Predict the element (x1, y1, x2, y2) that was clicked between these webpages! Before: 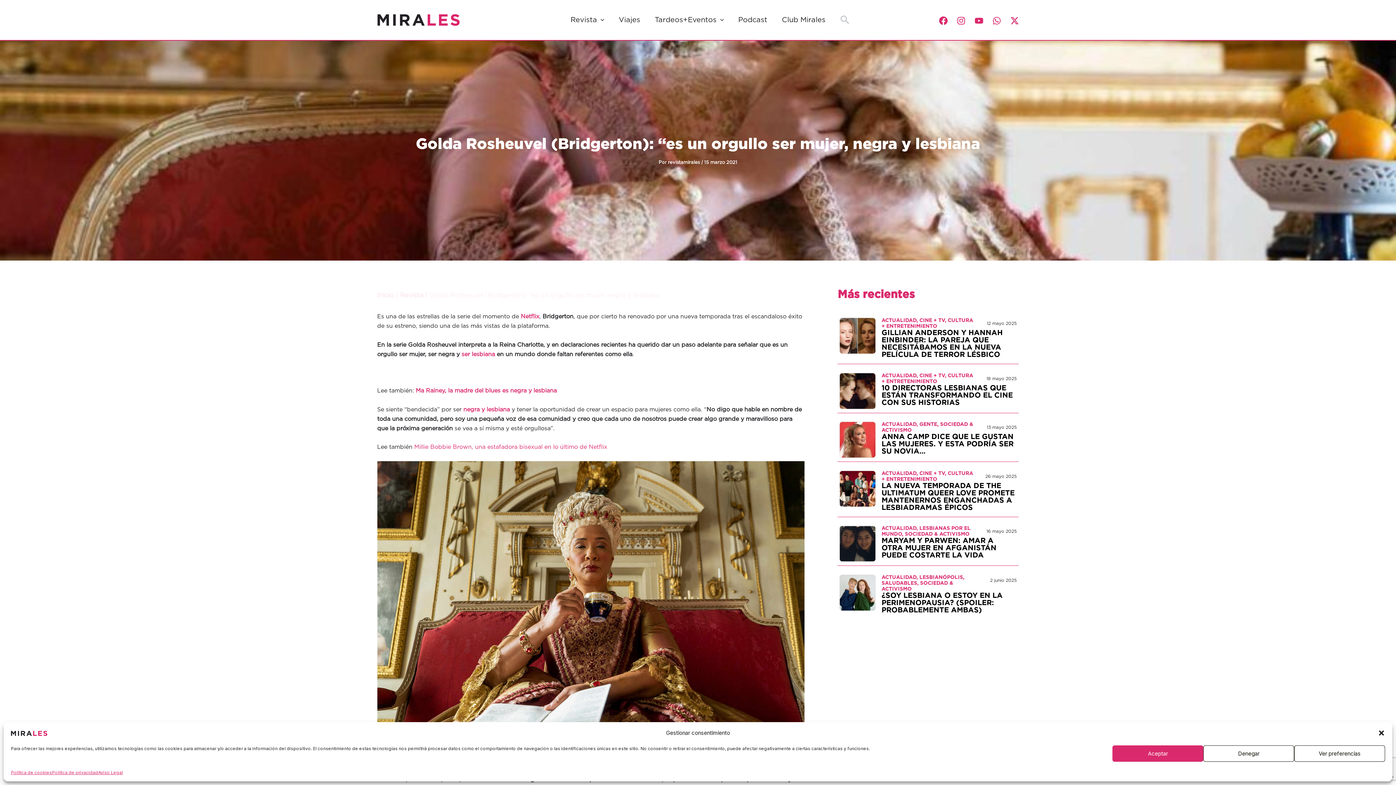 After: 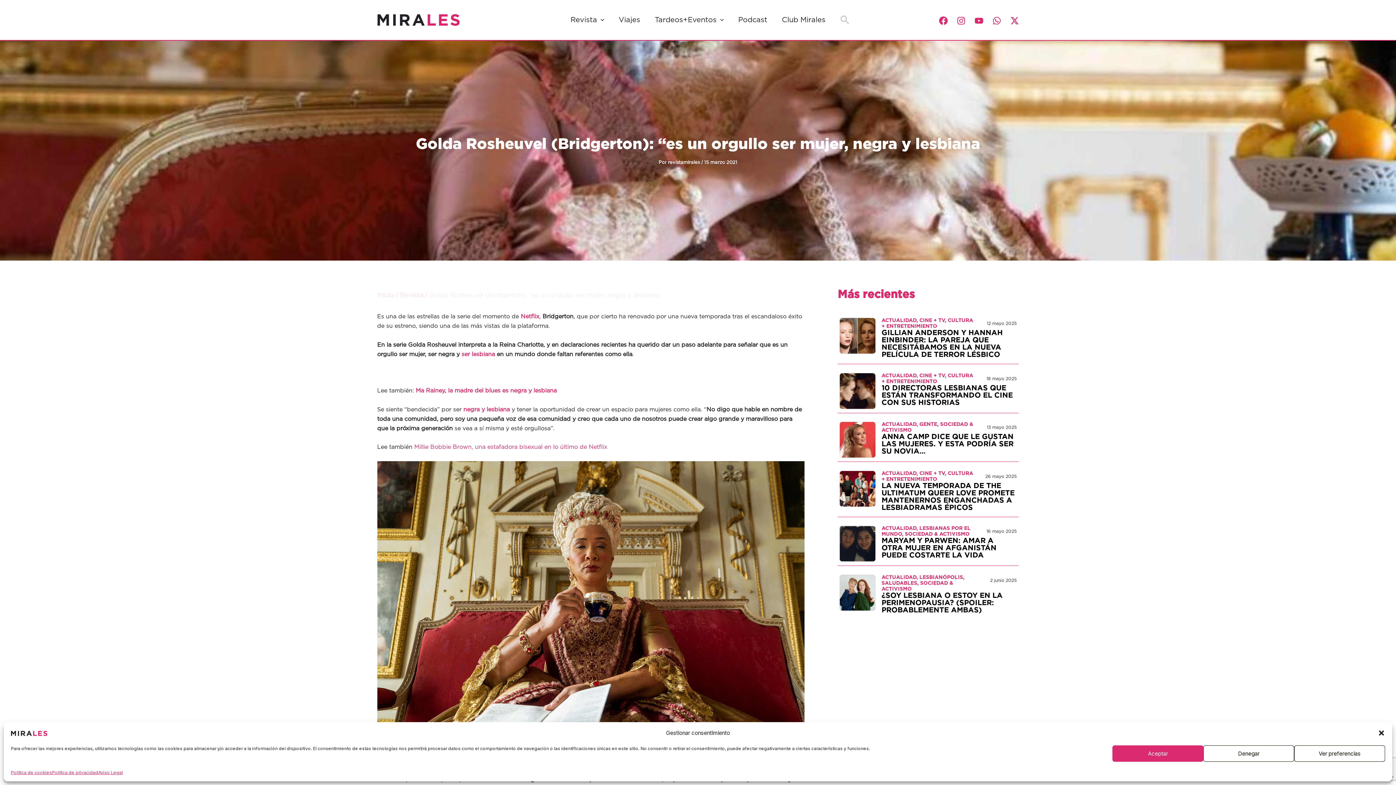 Action: bbox: (992, 16, 1001, 24) label: WhatsApp